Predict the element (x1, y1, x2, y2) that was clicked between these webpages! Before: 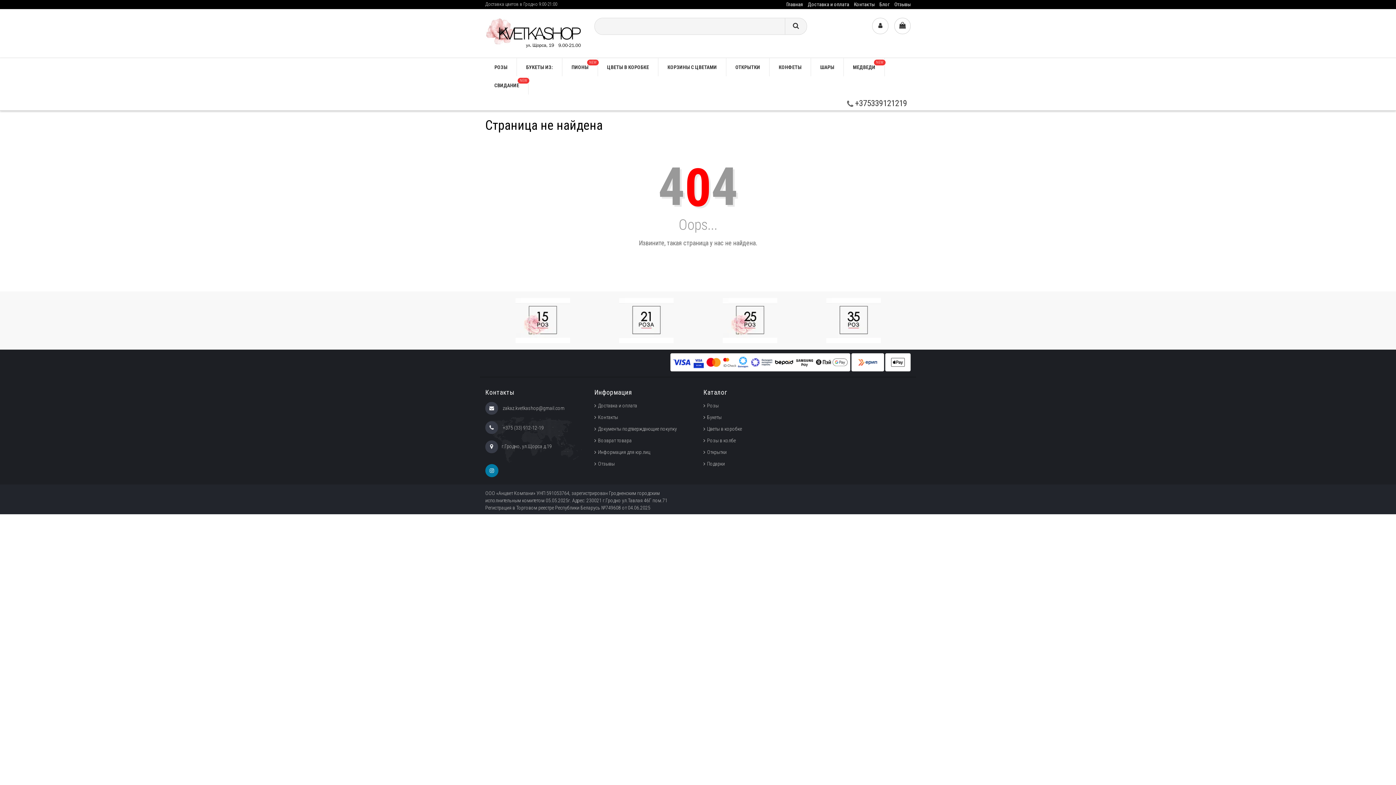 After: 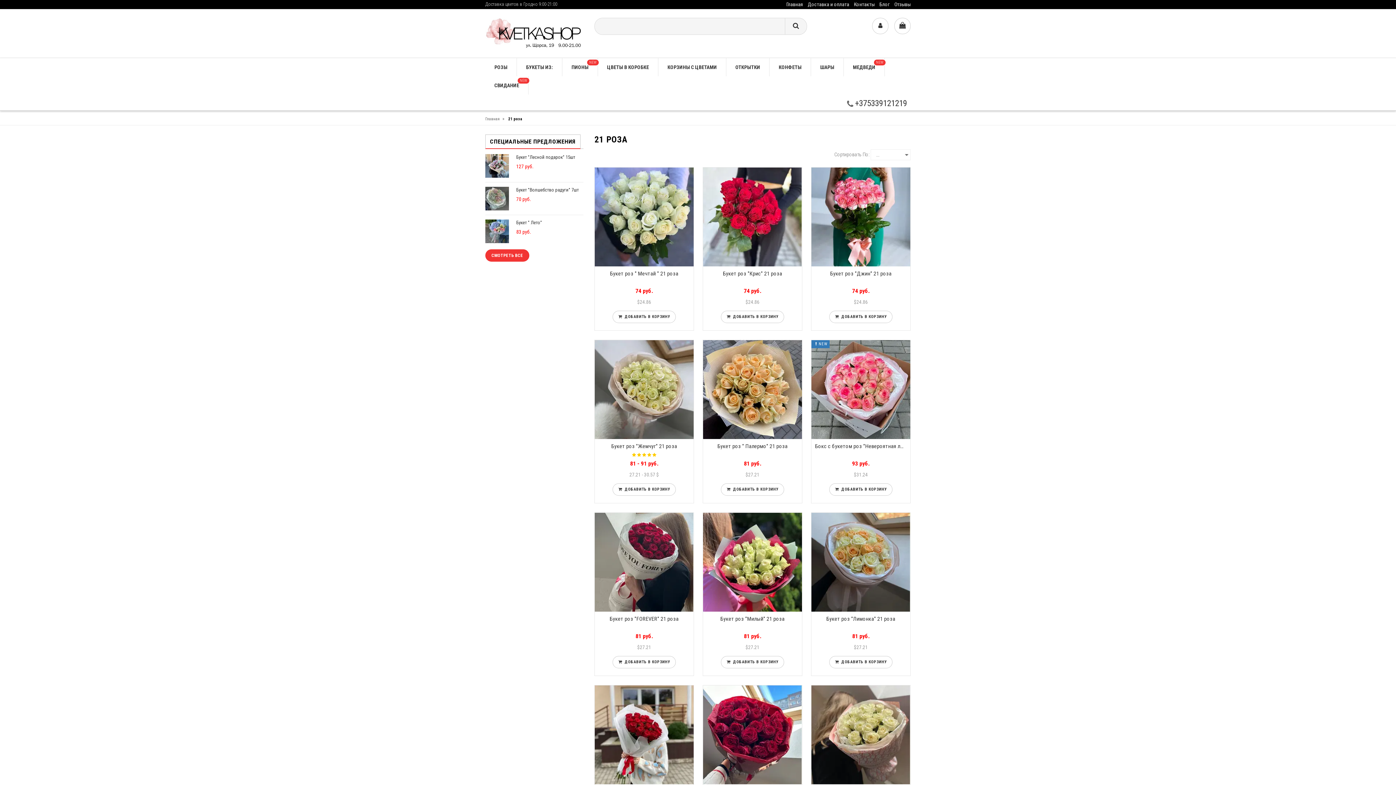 Action: bbox: (826, 317, 880, 322)